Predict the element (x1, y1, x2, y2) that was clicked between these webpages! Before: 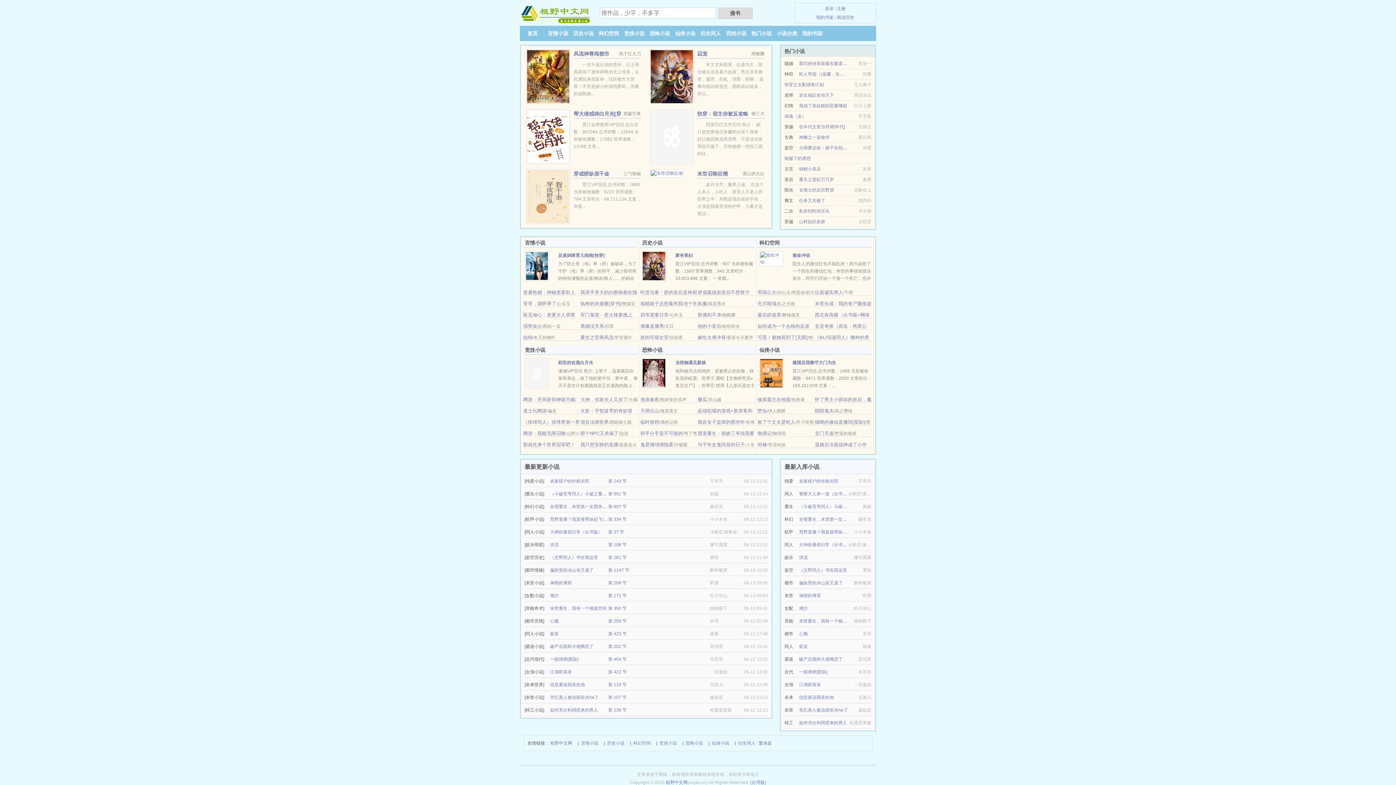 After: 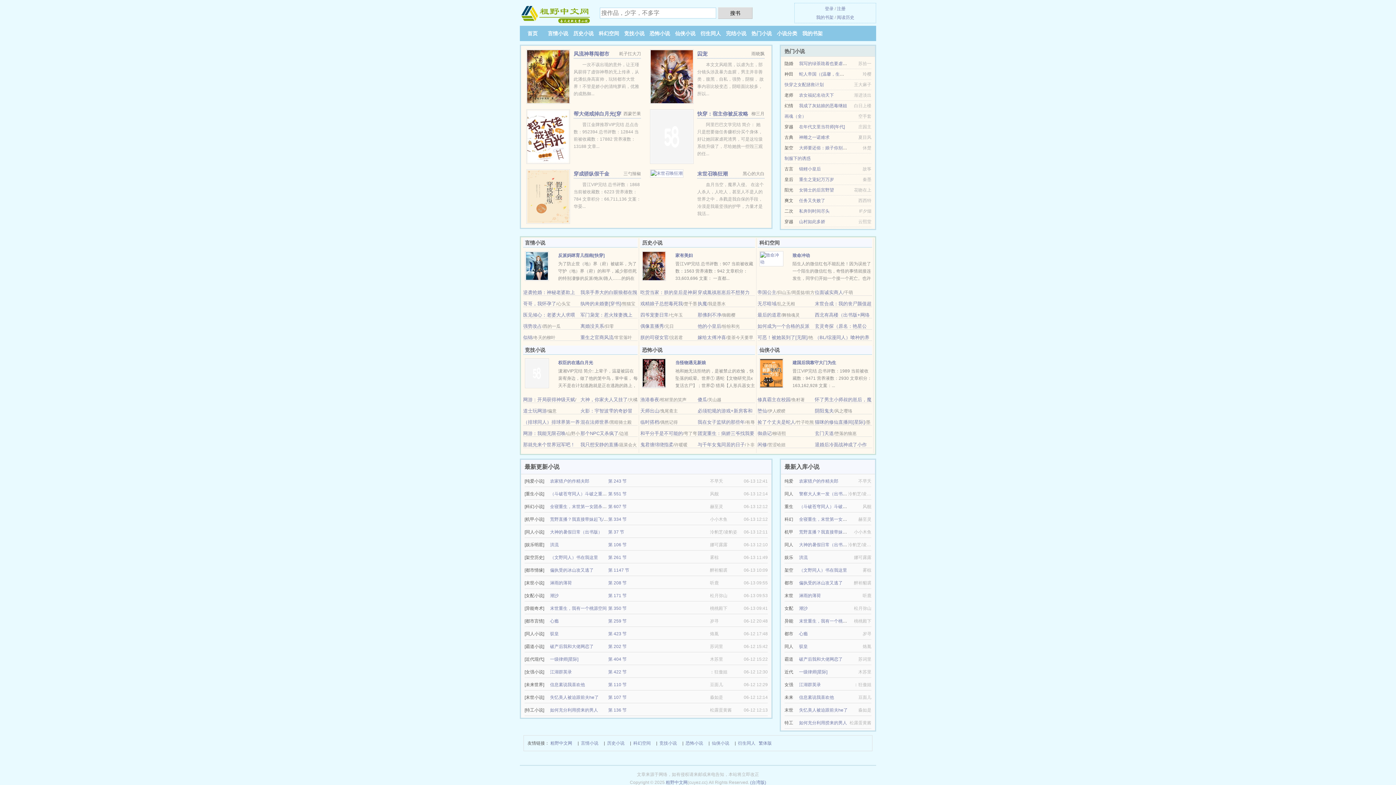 Action: label: 哥哥，我怀孕了 bbox: (523, 301, 556, 306)